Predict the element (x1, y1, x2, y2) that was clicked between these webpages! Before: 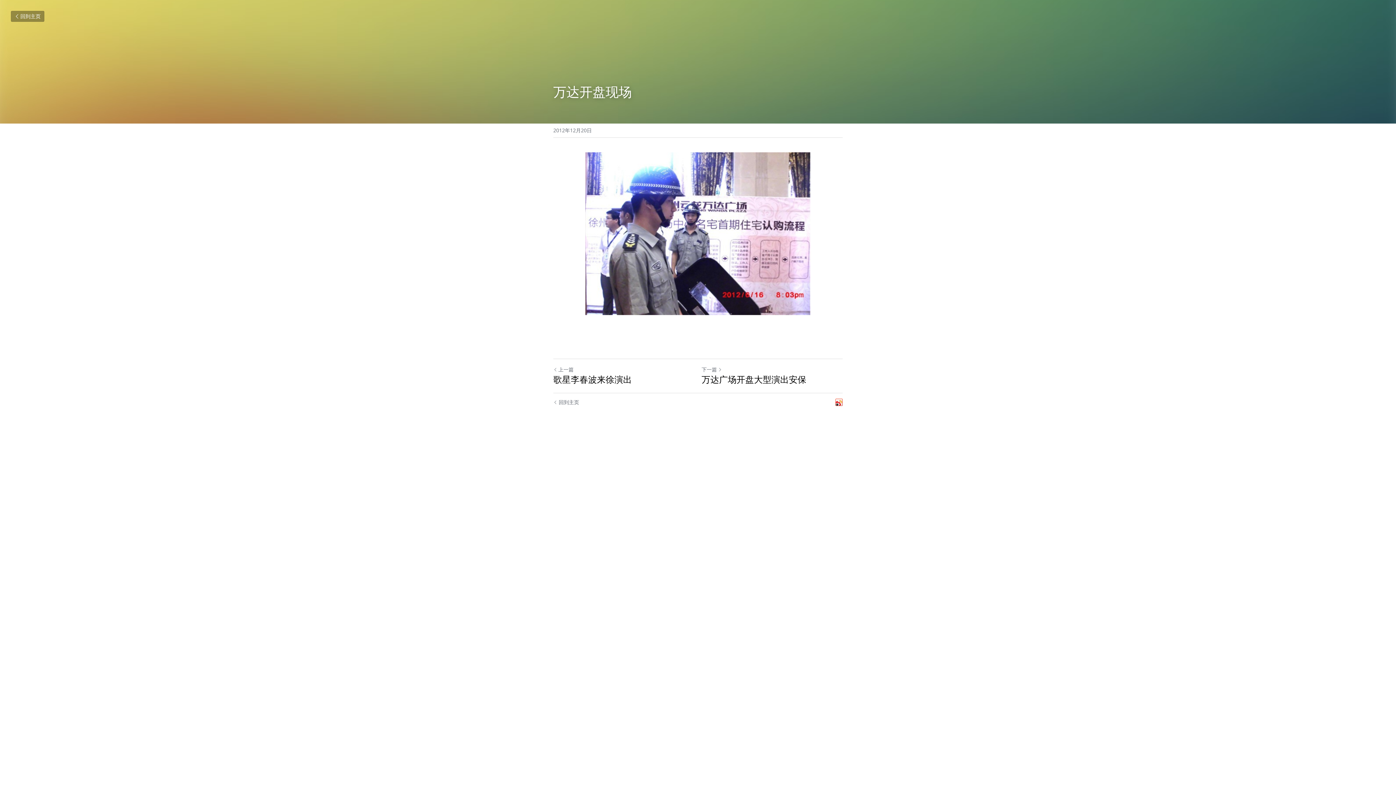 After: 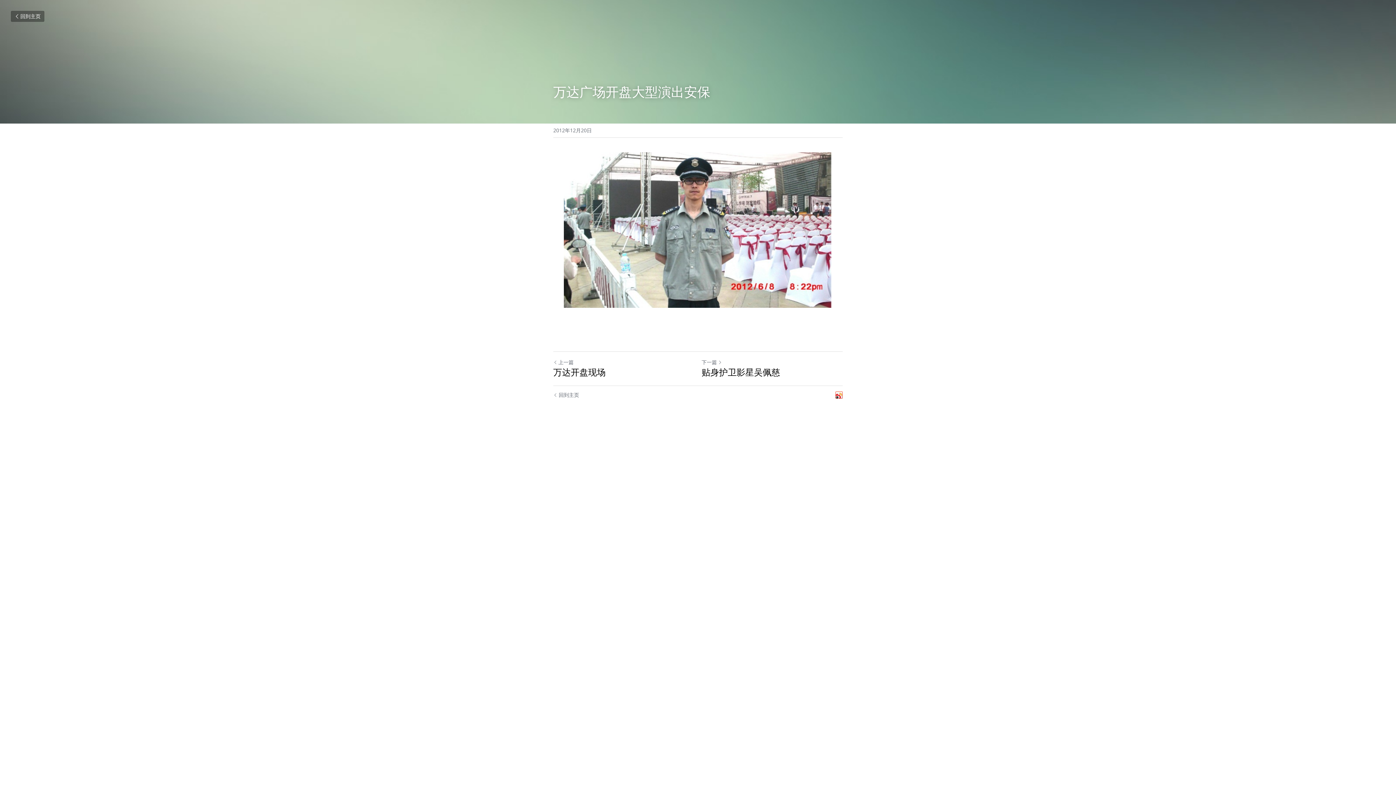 Action: label: 万达广场开盘大型演出安保 bbox: (701, 374, 806, 385)